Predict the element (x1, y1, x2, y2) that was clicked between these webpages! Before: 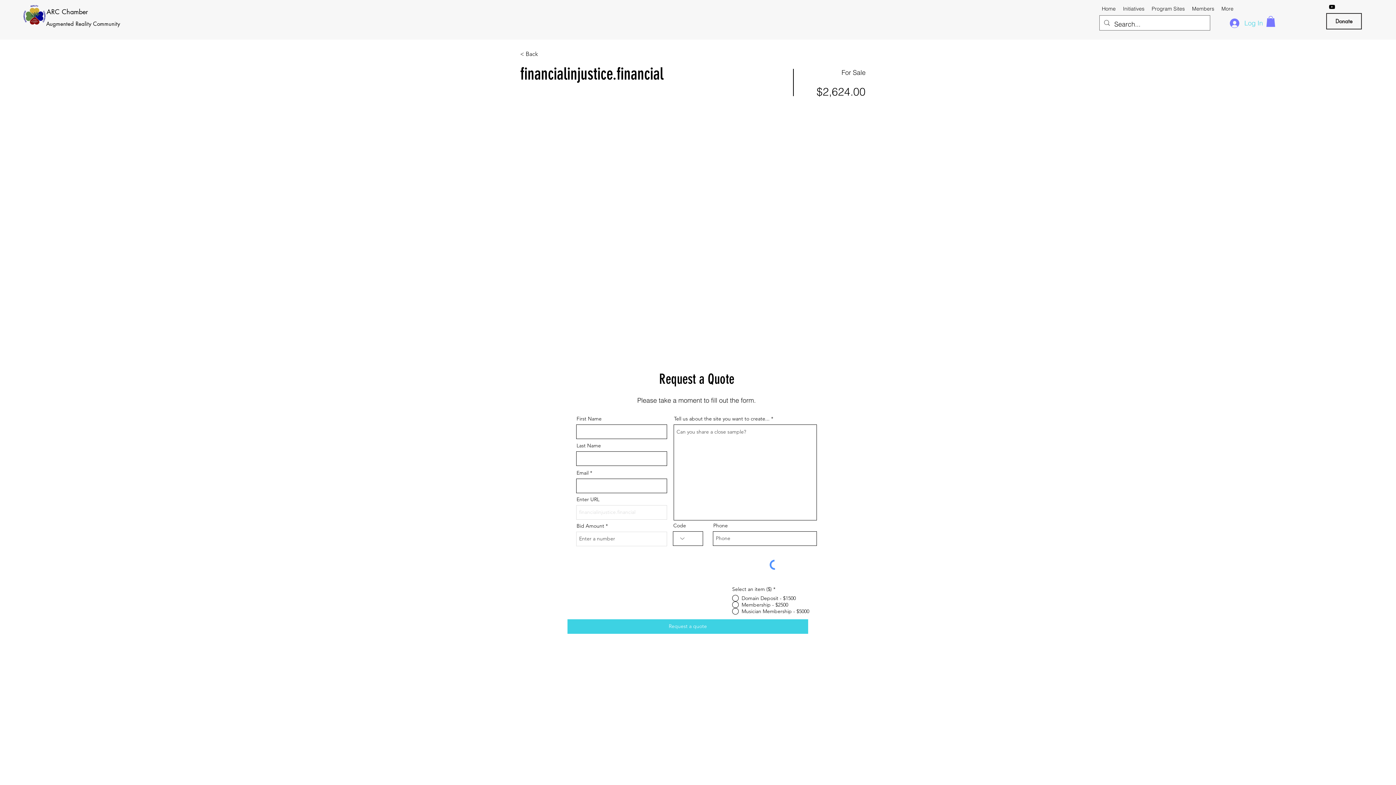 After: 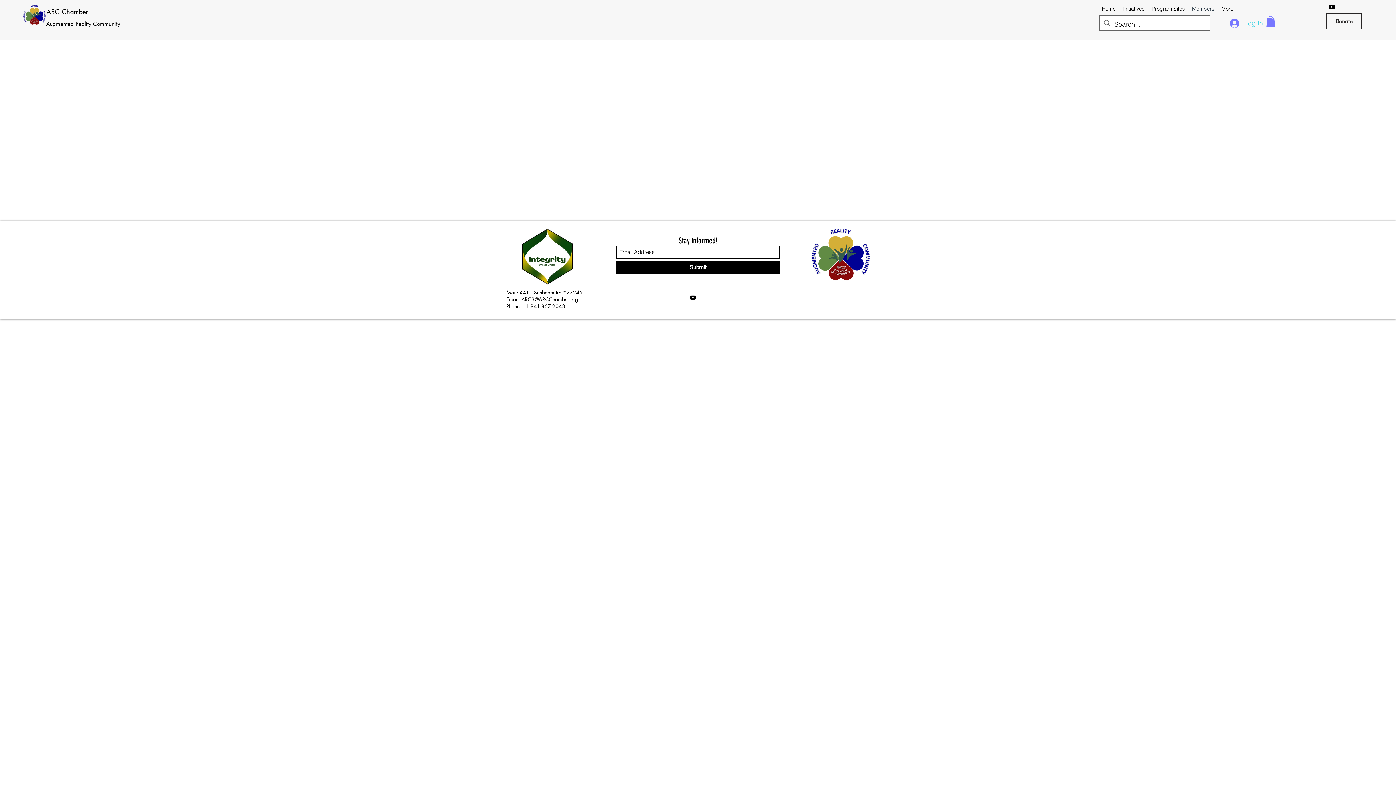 Action: bbox: (1188, 3, 1218, 14) label: Members